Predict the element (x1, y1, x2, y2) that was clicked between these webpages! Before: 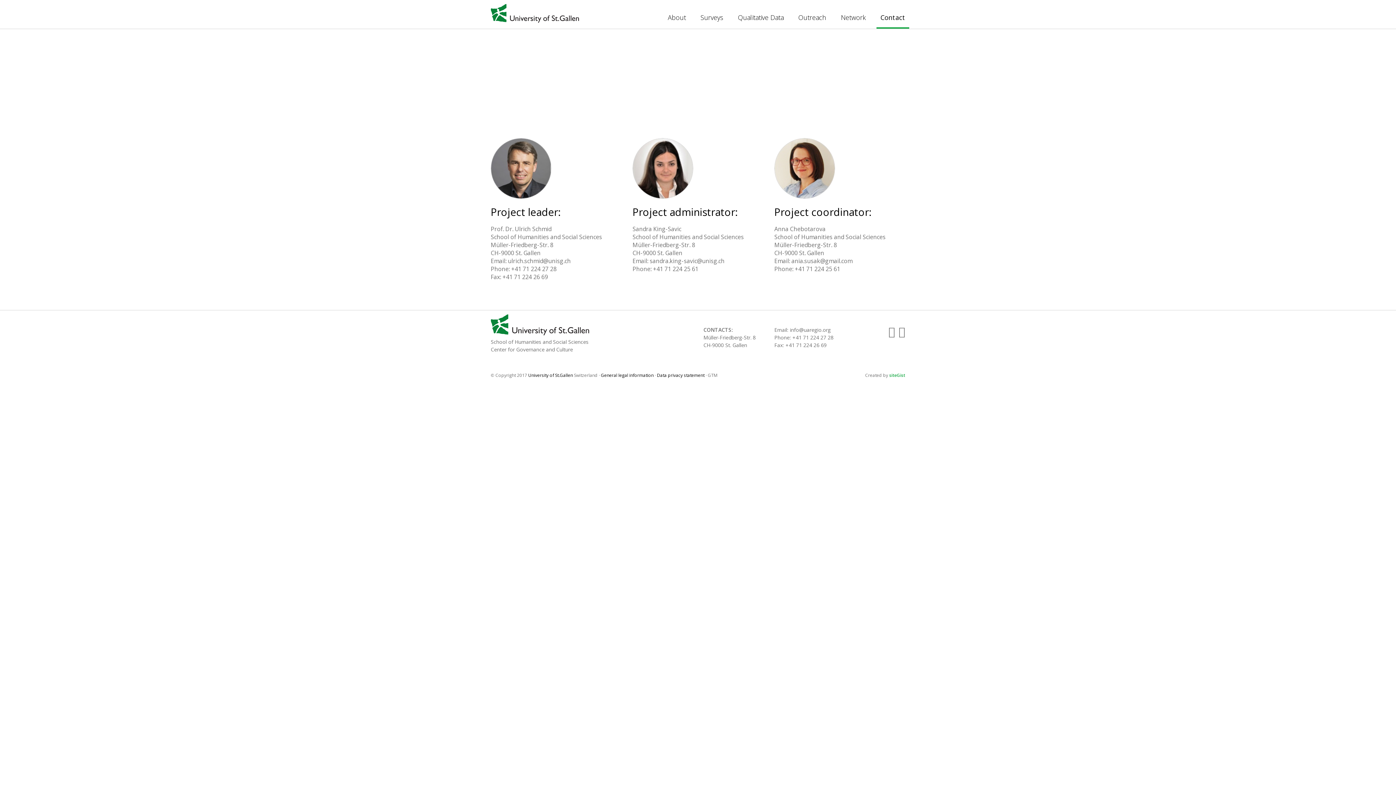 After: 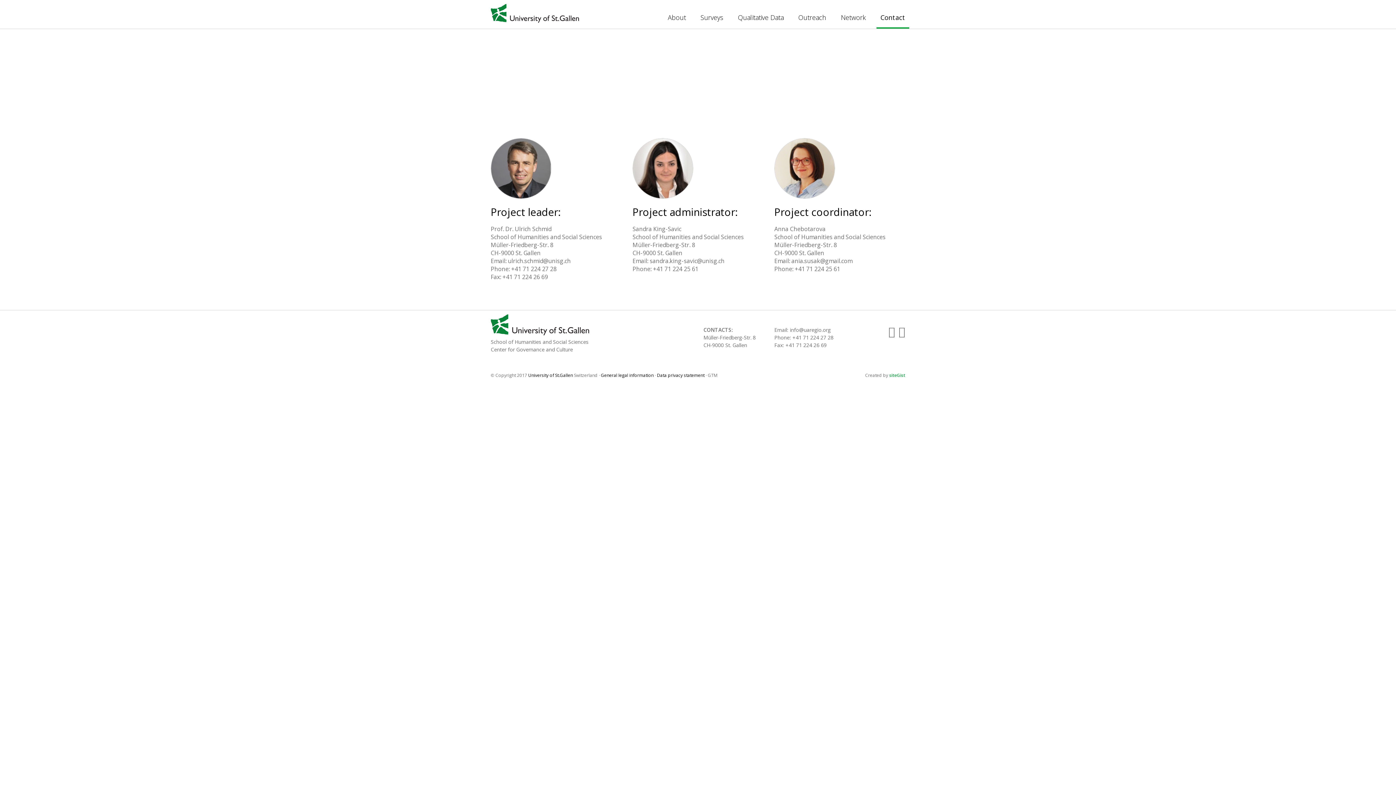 Action: bbox: (880, 13, 905, 21) label: Contact